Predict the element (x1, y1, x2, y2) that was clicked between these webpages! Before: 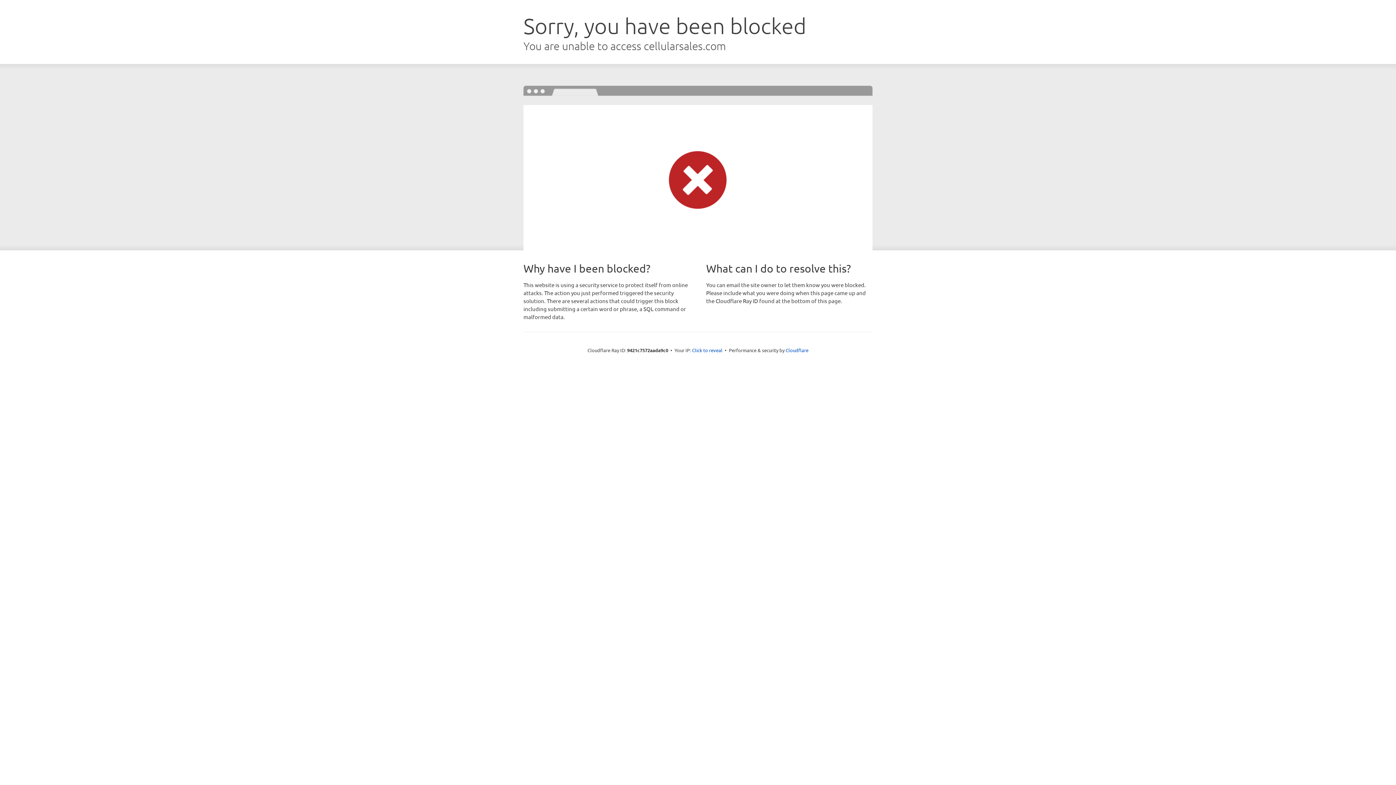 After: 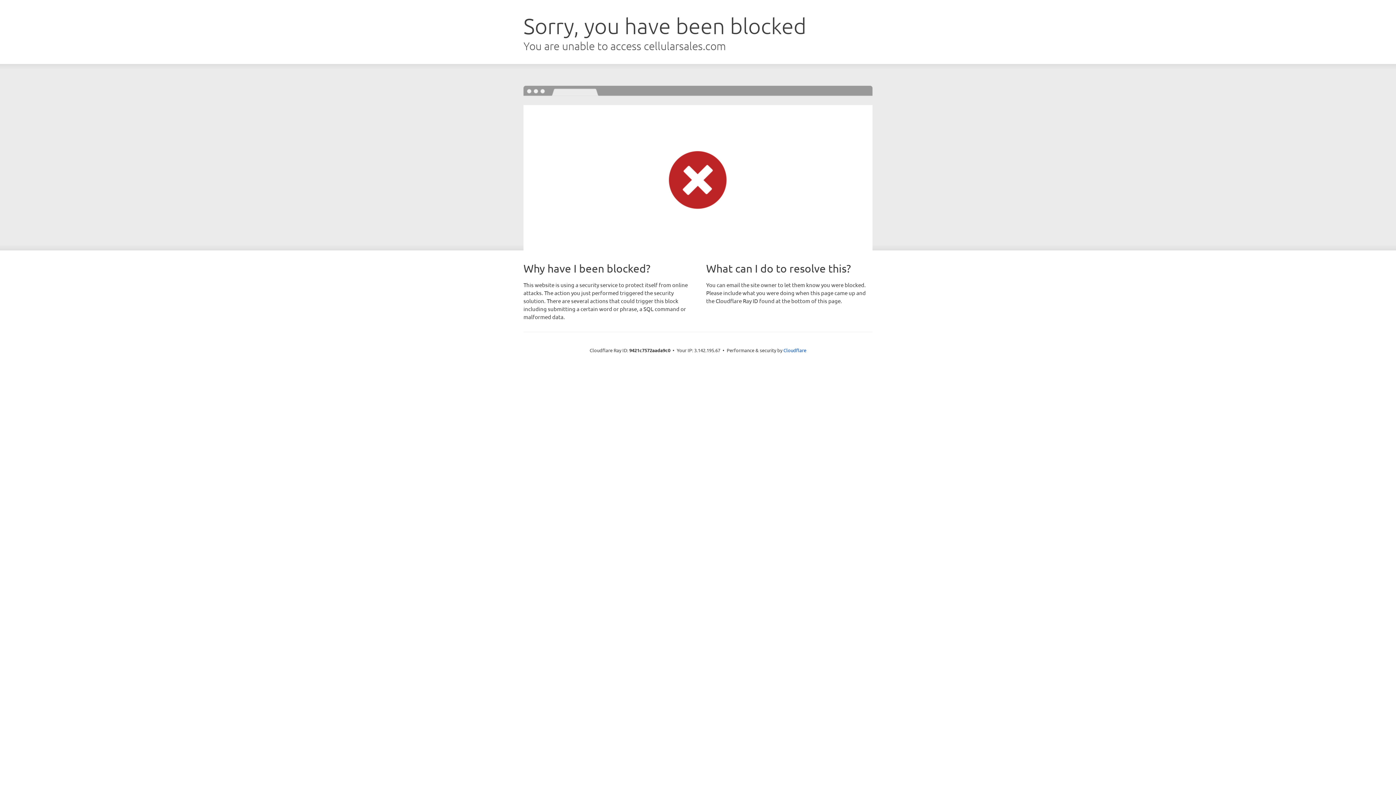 Action: label: Click to reveal bbox: (692, 346, 722, 353)